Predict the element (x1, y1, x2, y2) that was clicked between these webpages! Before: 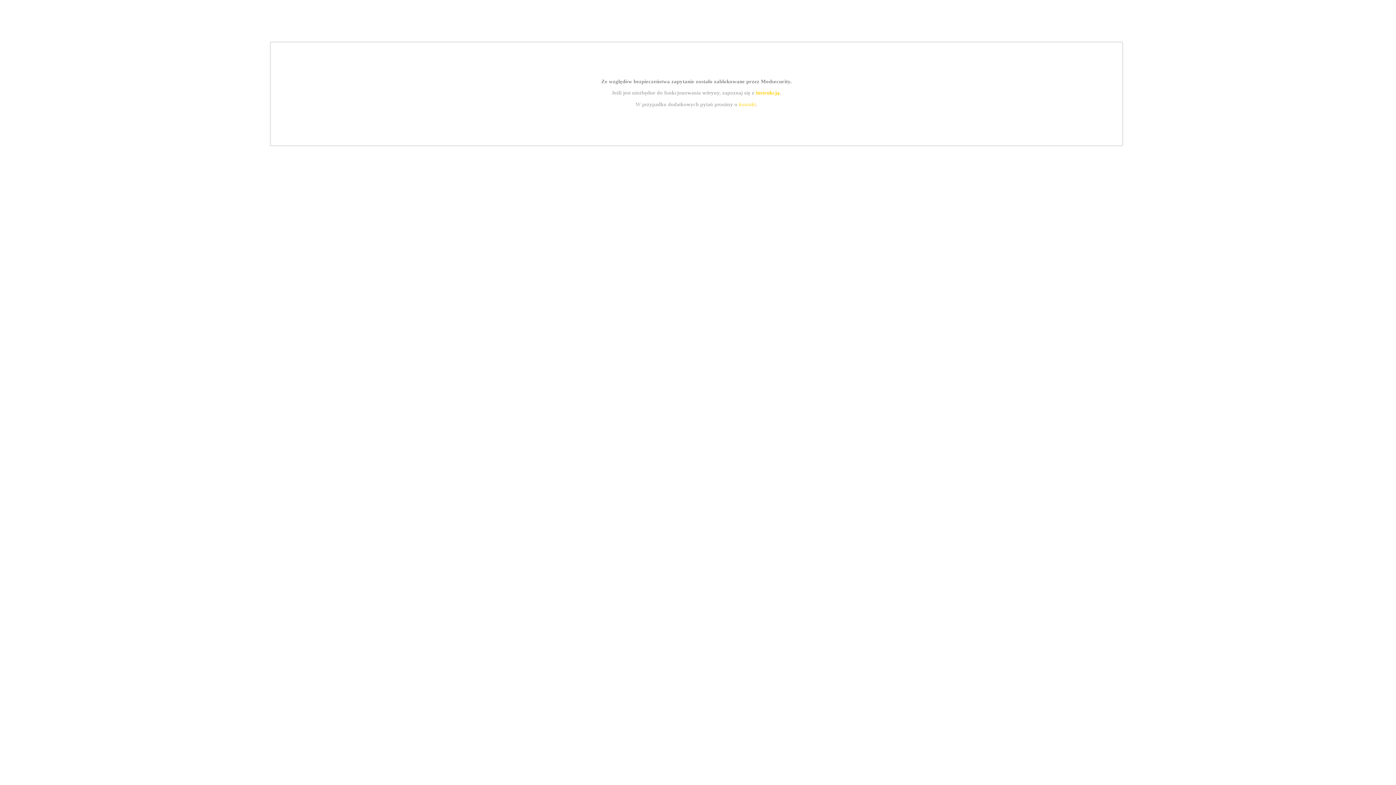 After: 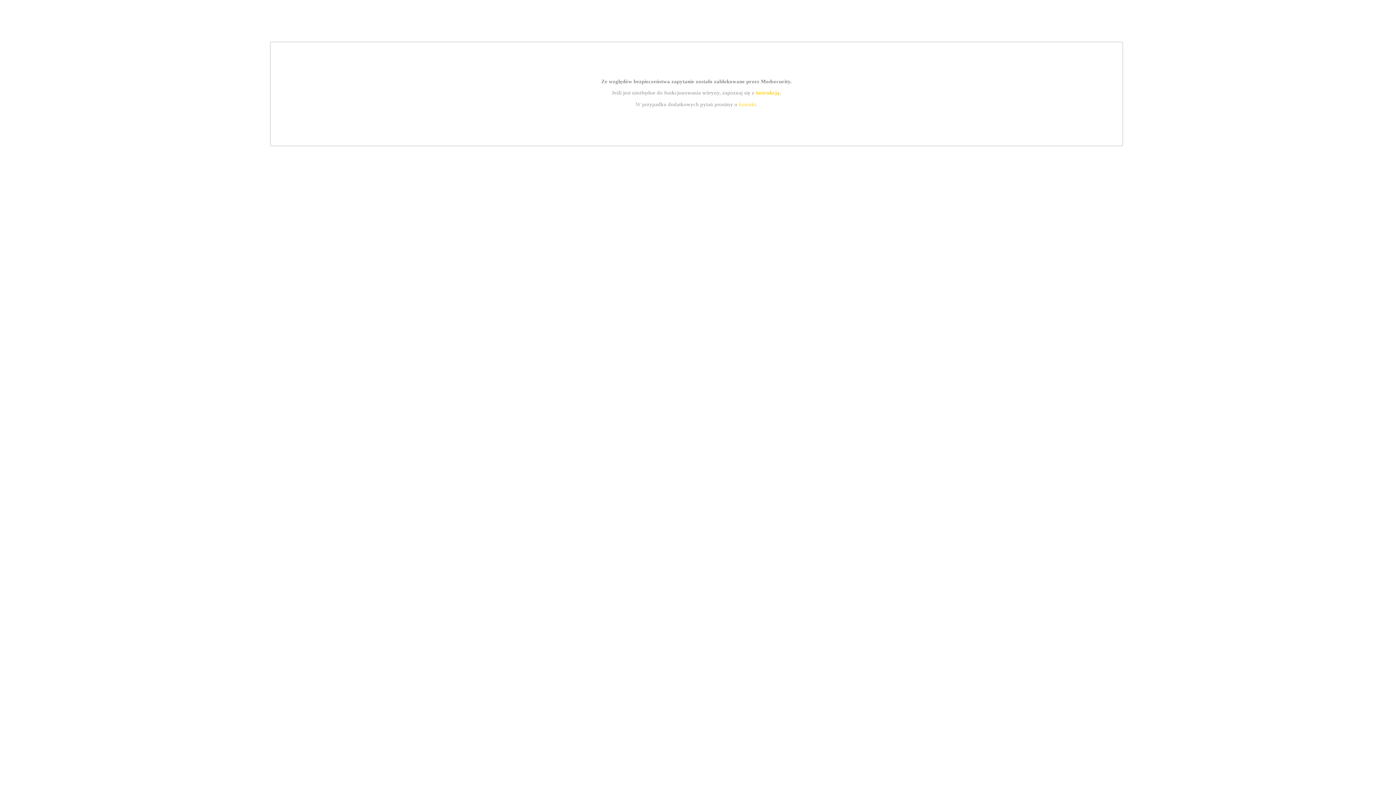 Action: label: instrukcją bbox: (755, 89, 779, 95)